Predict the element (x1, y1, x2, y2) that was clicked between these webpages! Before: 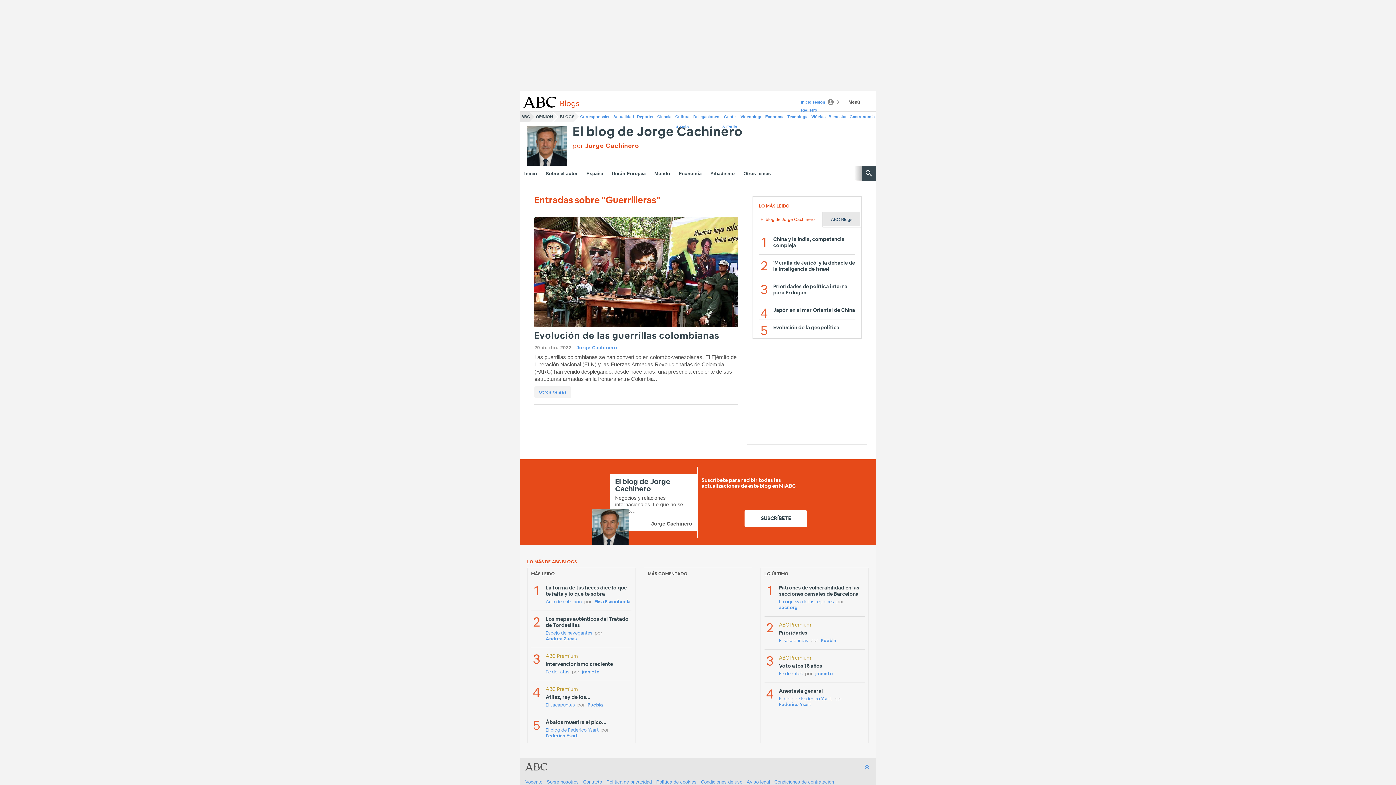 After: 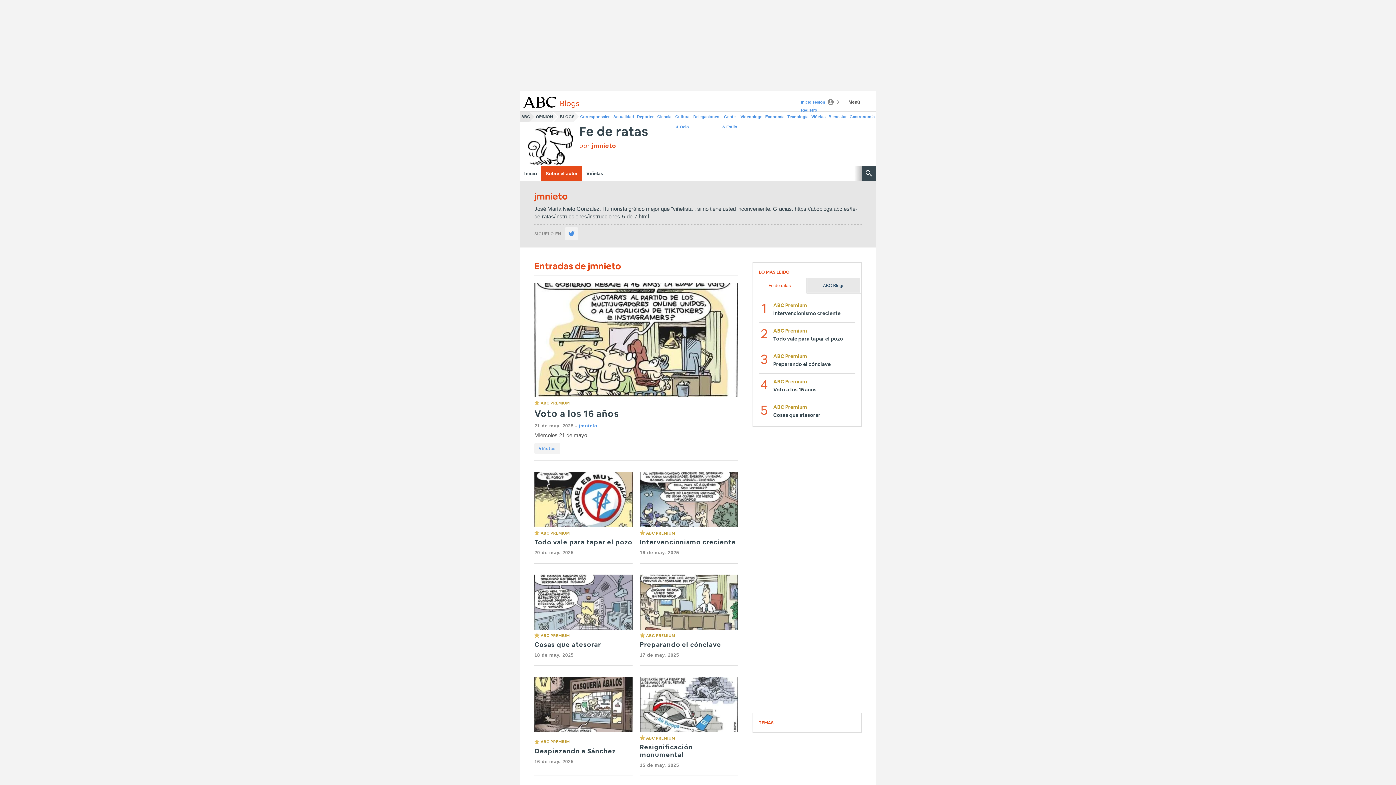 Action: bbox: (815, 671, 832, 677) label: jmnieto